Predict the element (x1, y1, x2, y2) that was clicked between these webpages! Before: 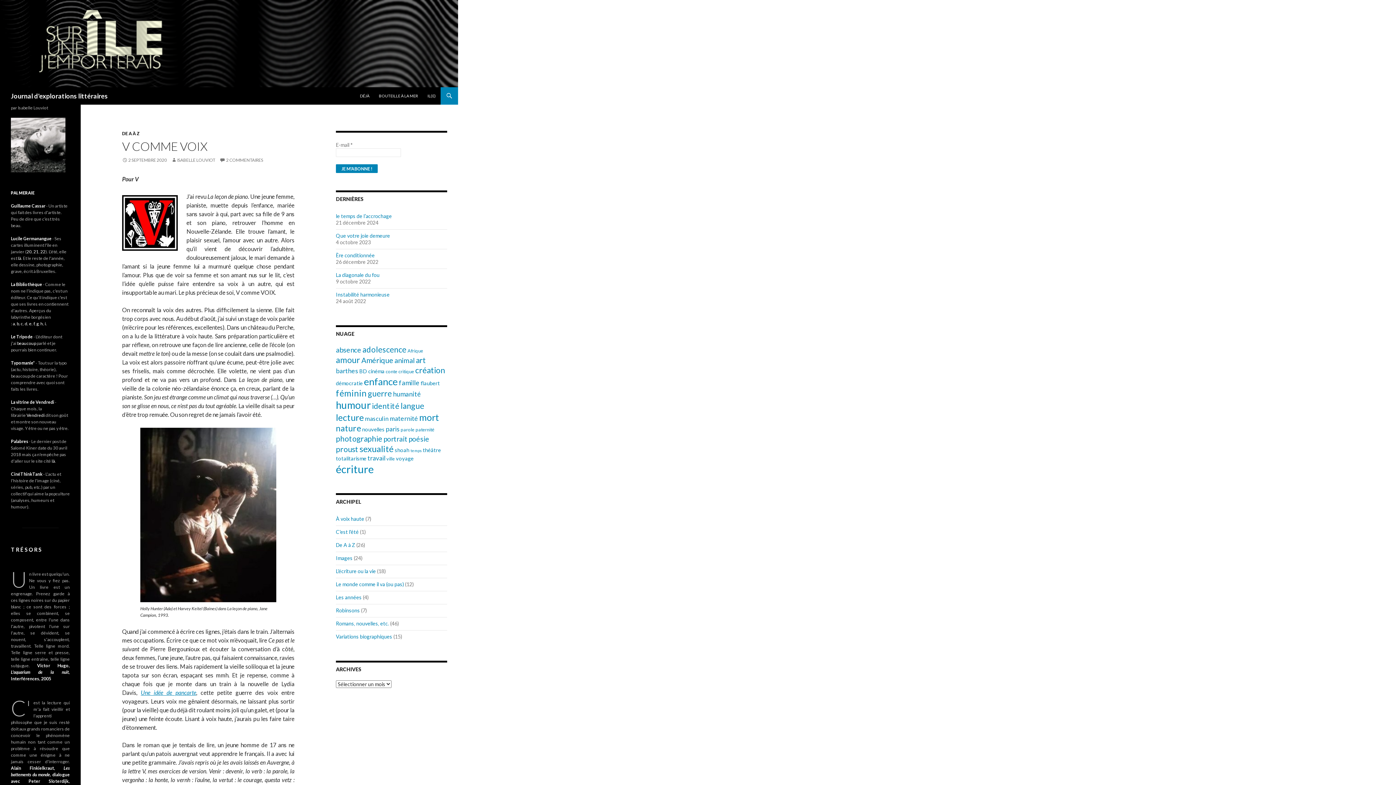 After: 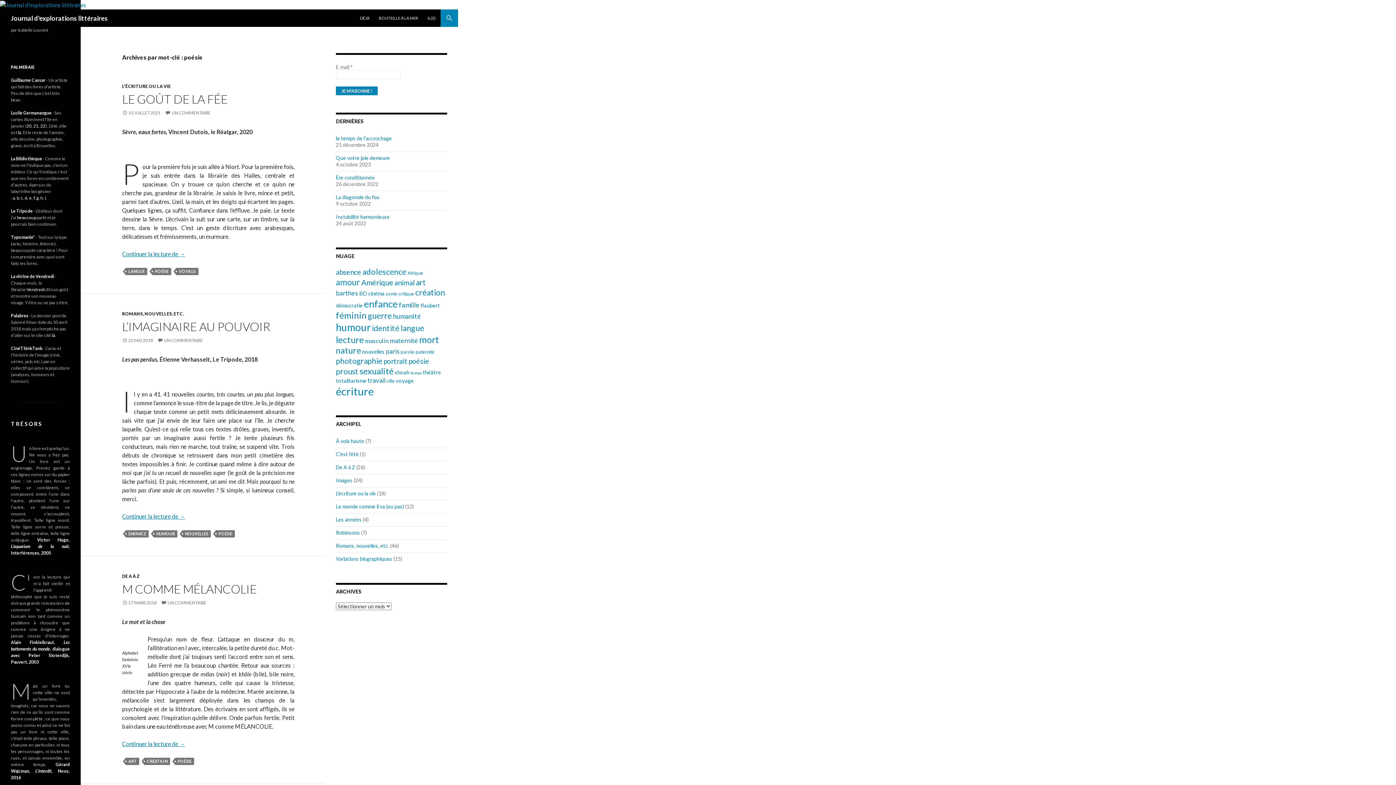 Action: label: poésie (8 éléments) bbox: (408, 434, 429, 443)